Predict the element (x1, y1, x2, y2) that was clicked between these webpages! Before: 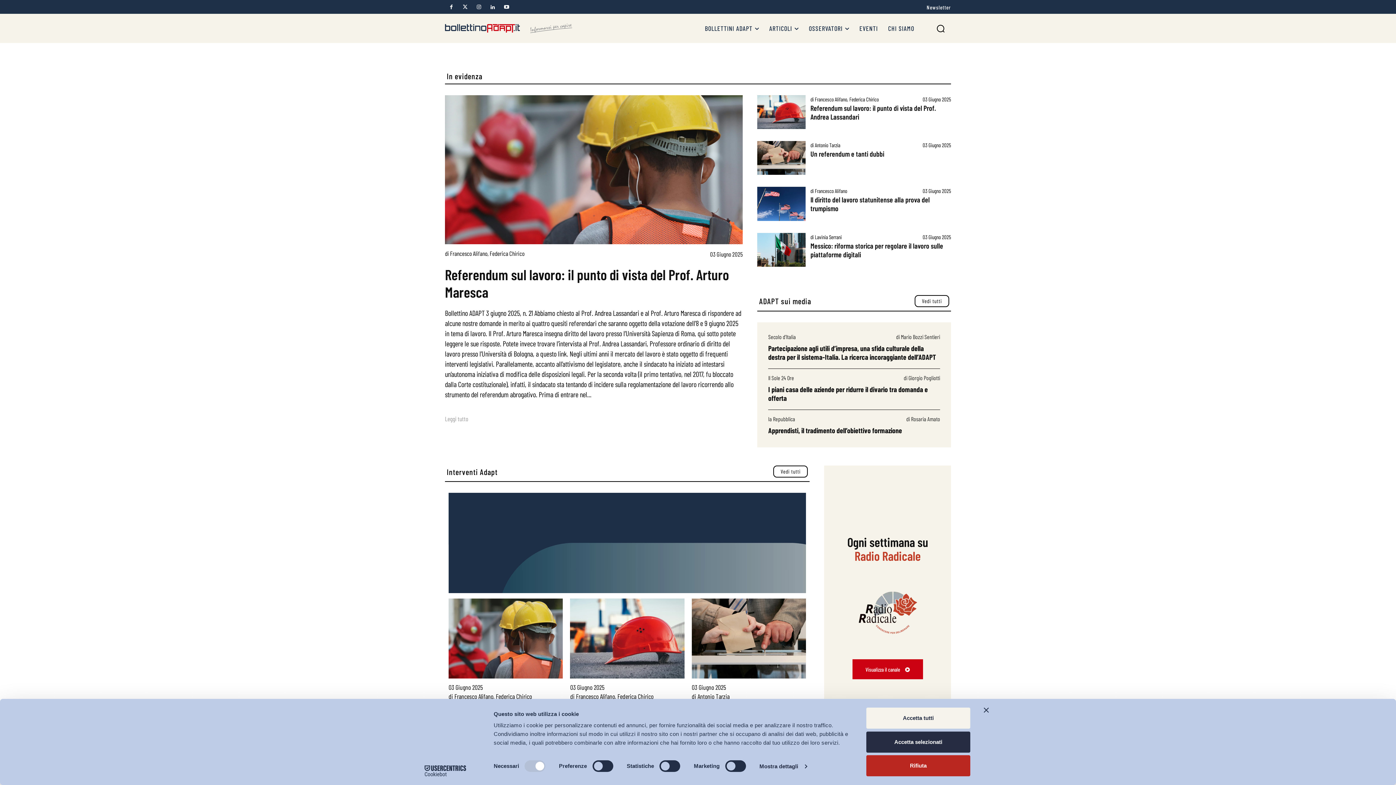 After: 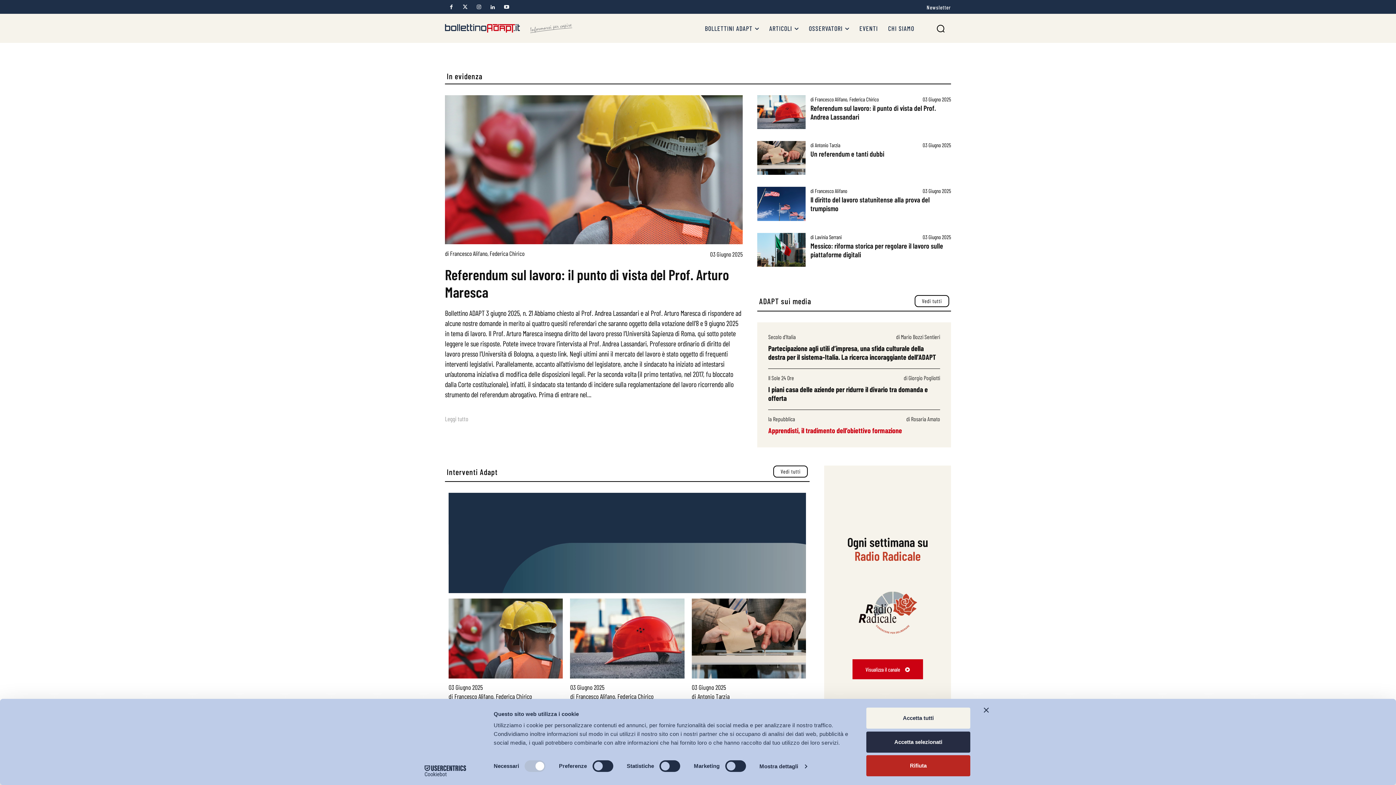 Action: label: Apprendisti, il tradimento dell’obiettivo formazione bbox: (768, 426, 902, 434)